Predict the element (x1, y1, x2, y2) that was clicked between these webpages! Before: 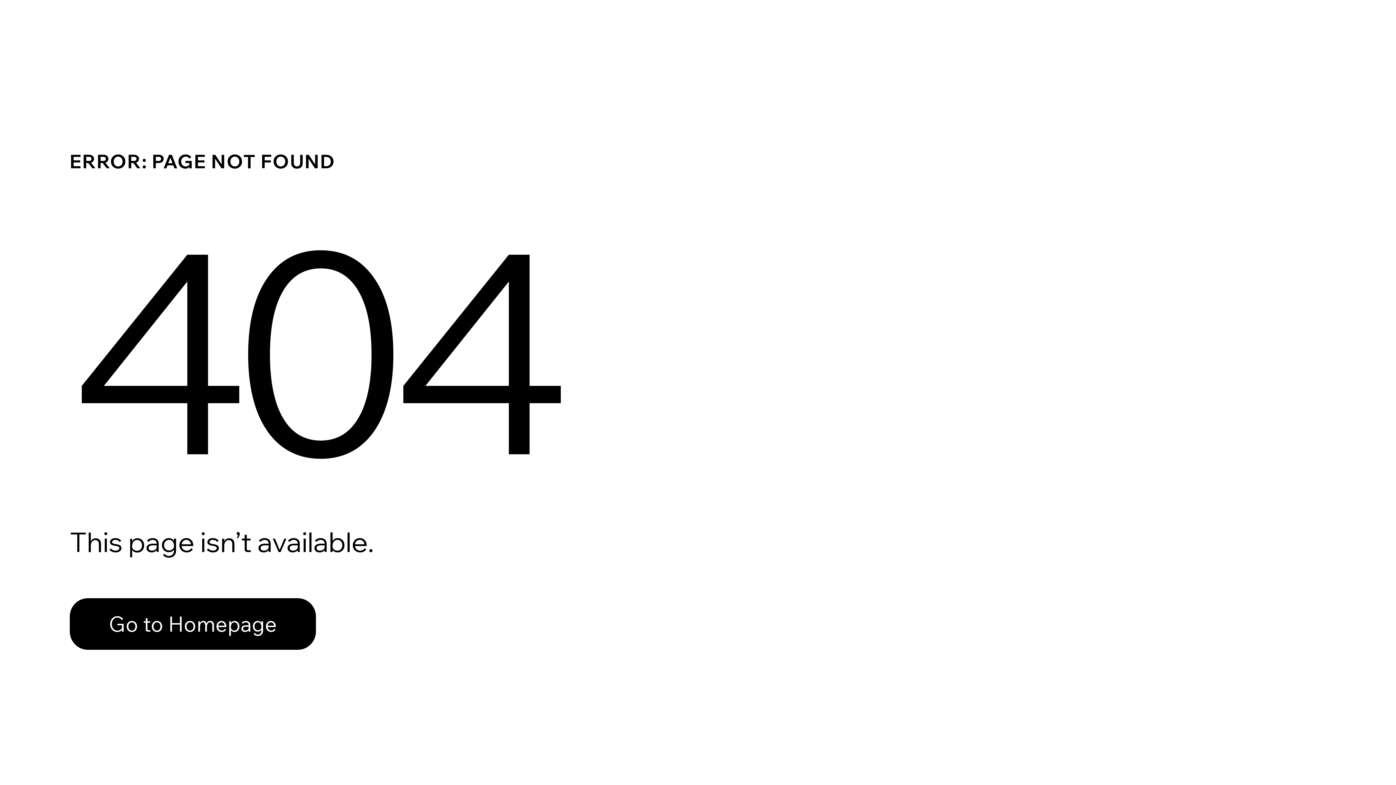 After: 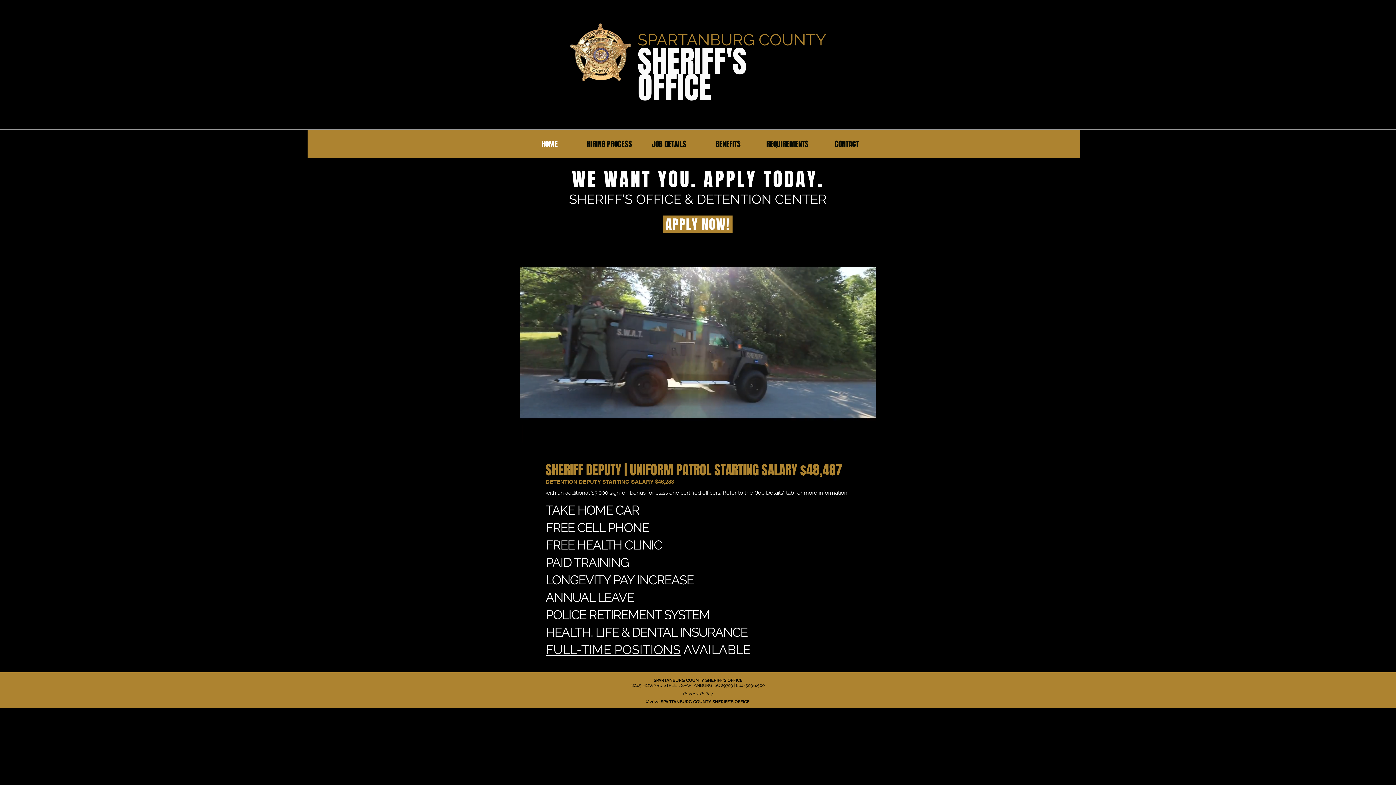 Action: bbox: (69, 582, 768, 659) label: Go to Homepage